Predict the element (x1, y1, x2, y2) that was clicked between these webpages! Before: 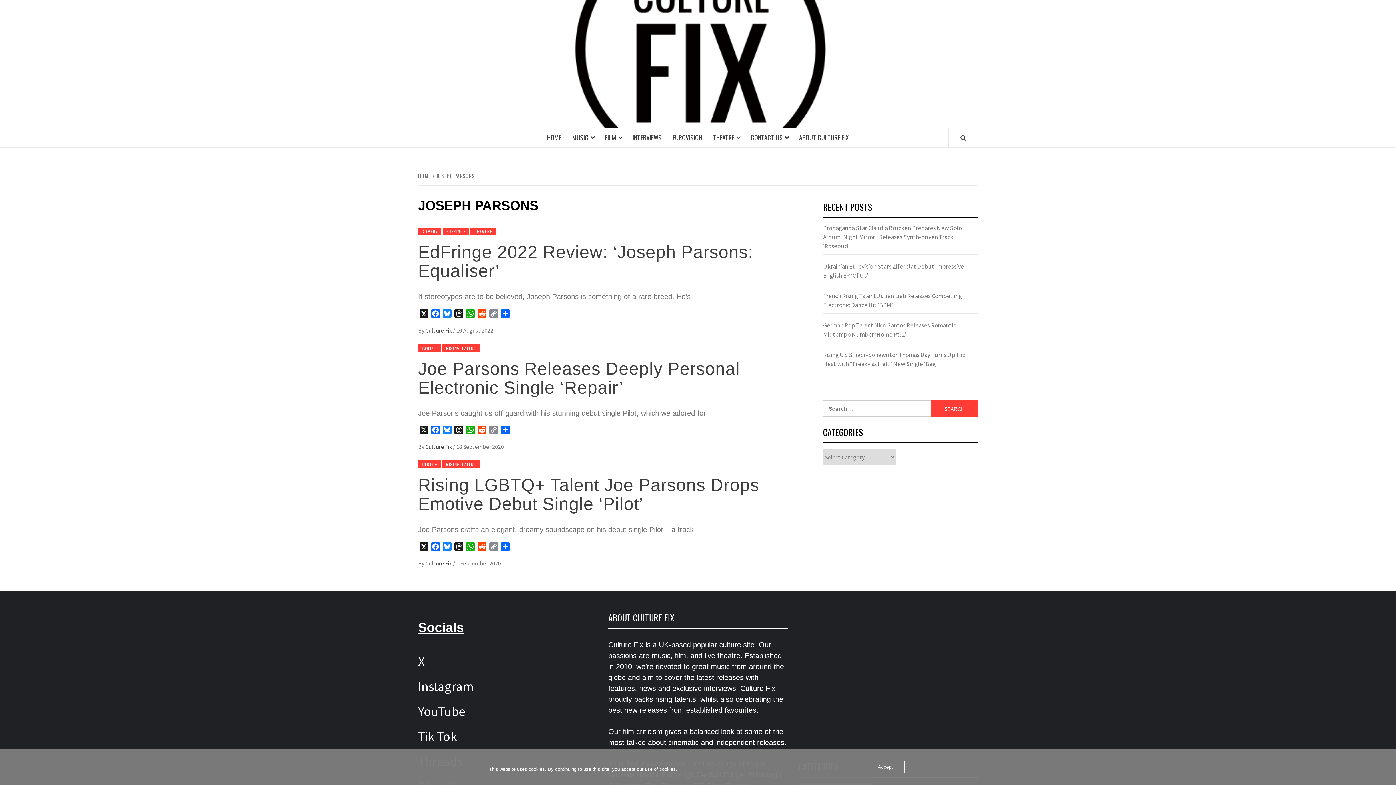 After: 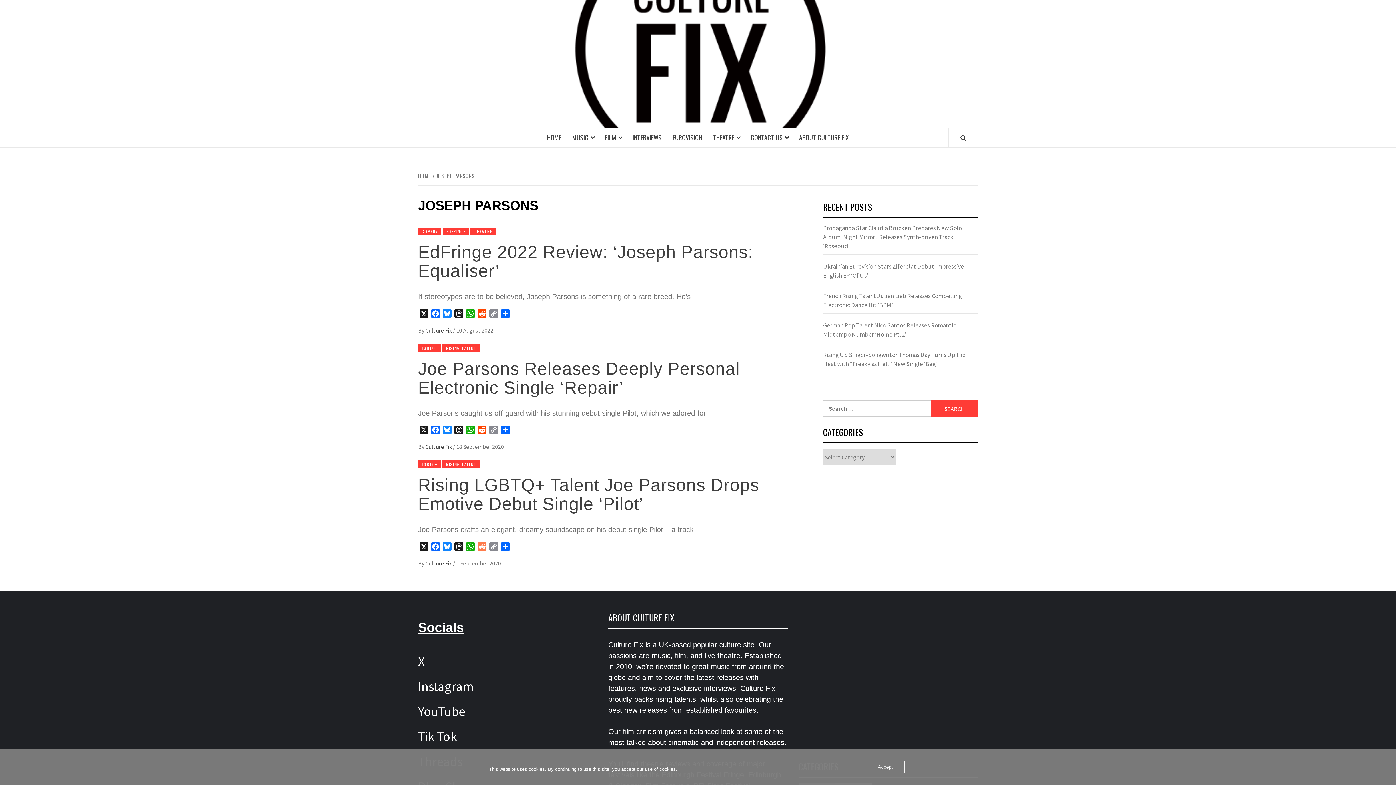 Action: label: Reddit bbox: (476, 542, 488, 553)